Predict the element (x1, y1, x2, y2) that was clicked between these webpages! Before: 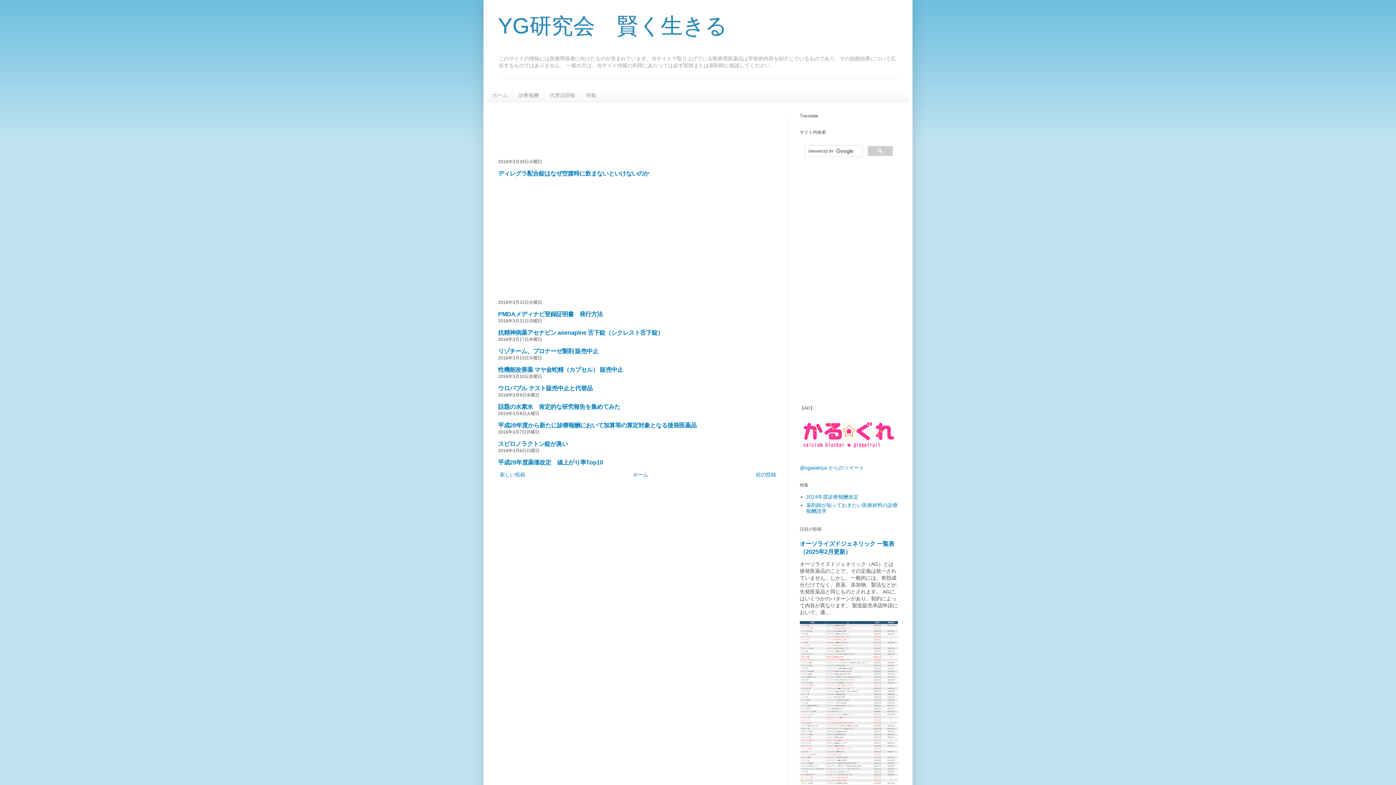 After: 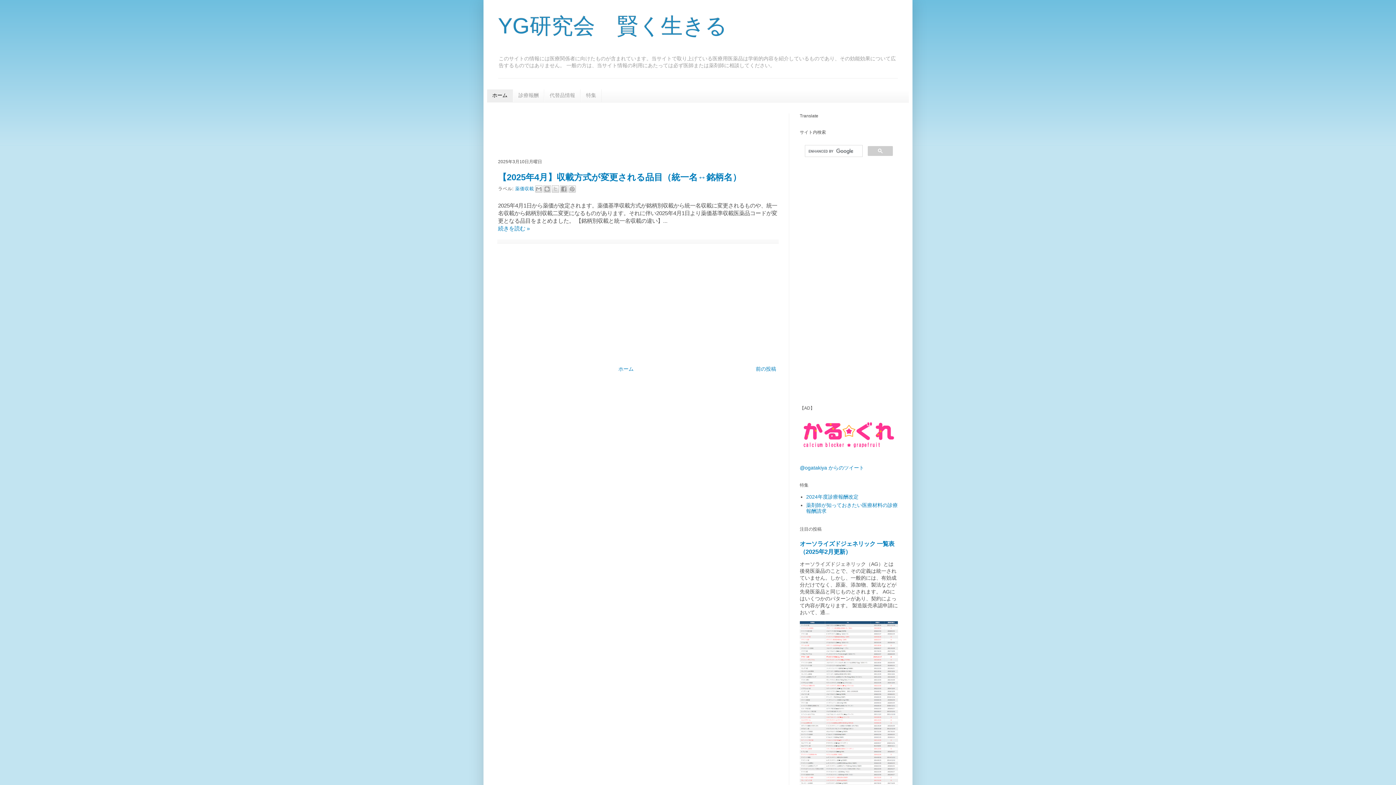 Action: label: ホーム bbox: (631, 470, 650, 479)